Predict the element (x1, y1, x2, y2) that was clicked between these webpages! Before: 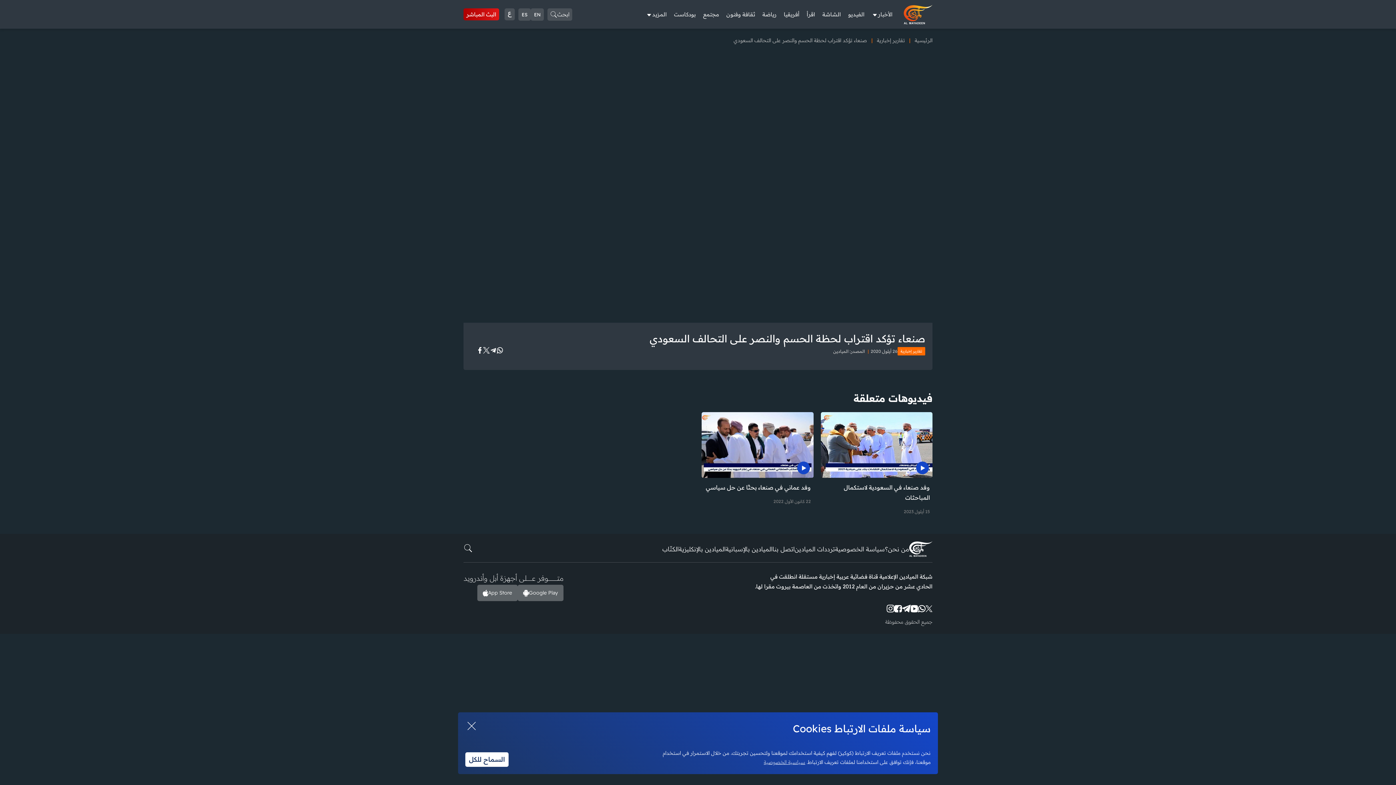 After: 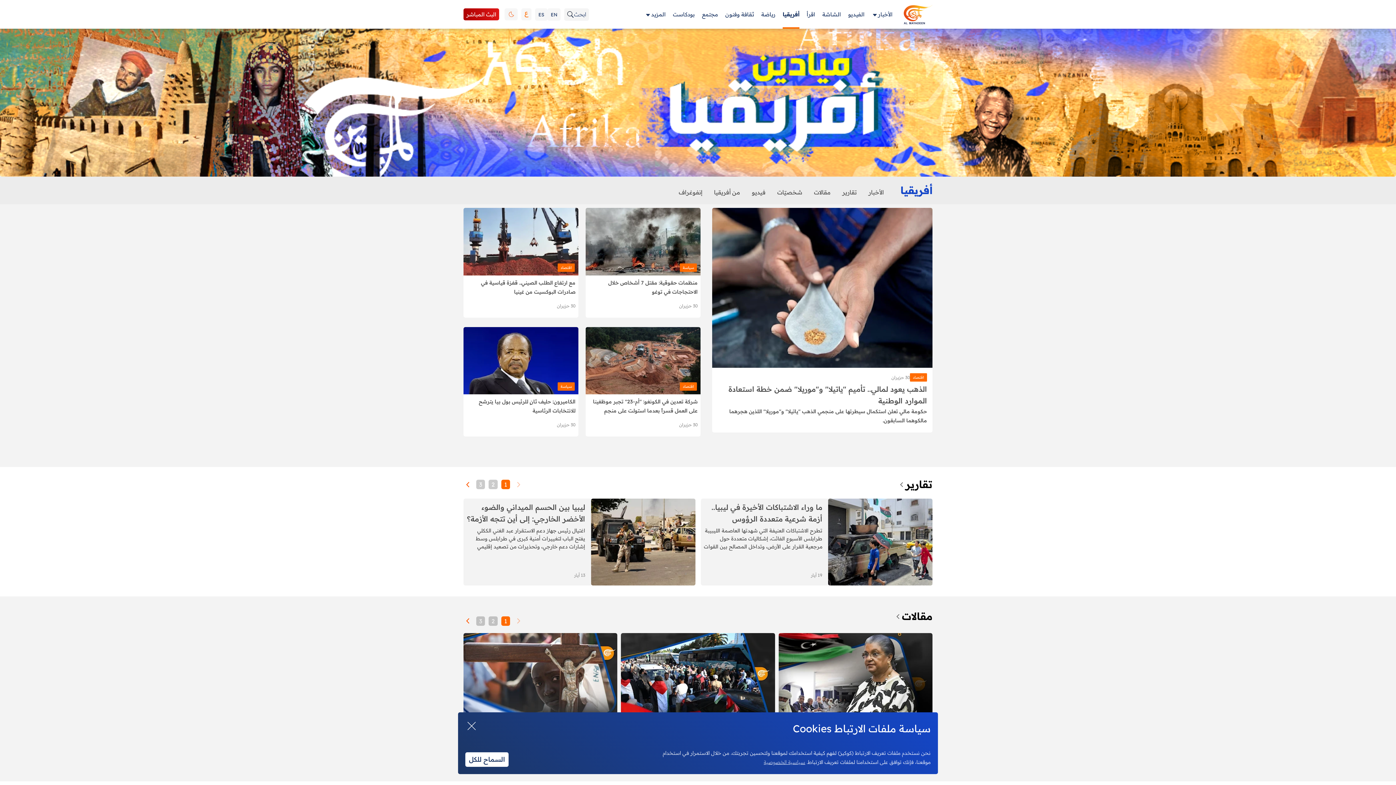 Action: bbox: (784, 0, 799, 28) label: أفريقيا